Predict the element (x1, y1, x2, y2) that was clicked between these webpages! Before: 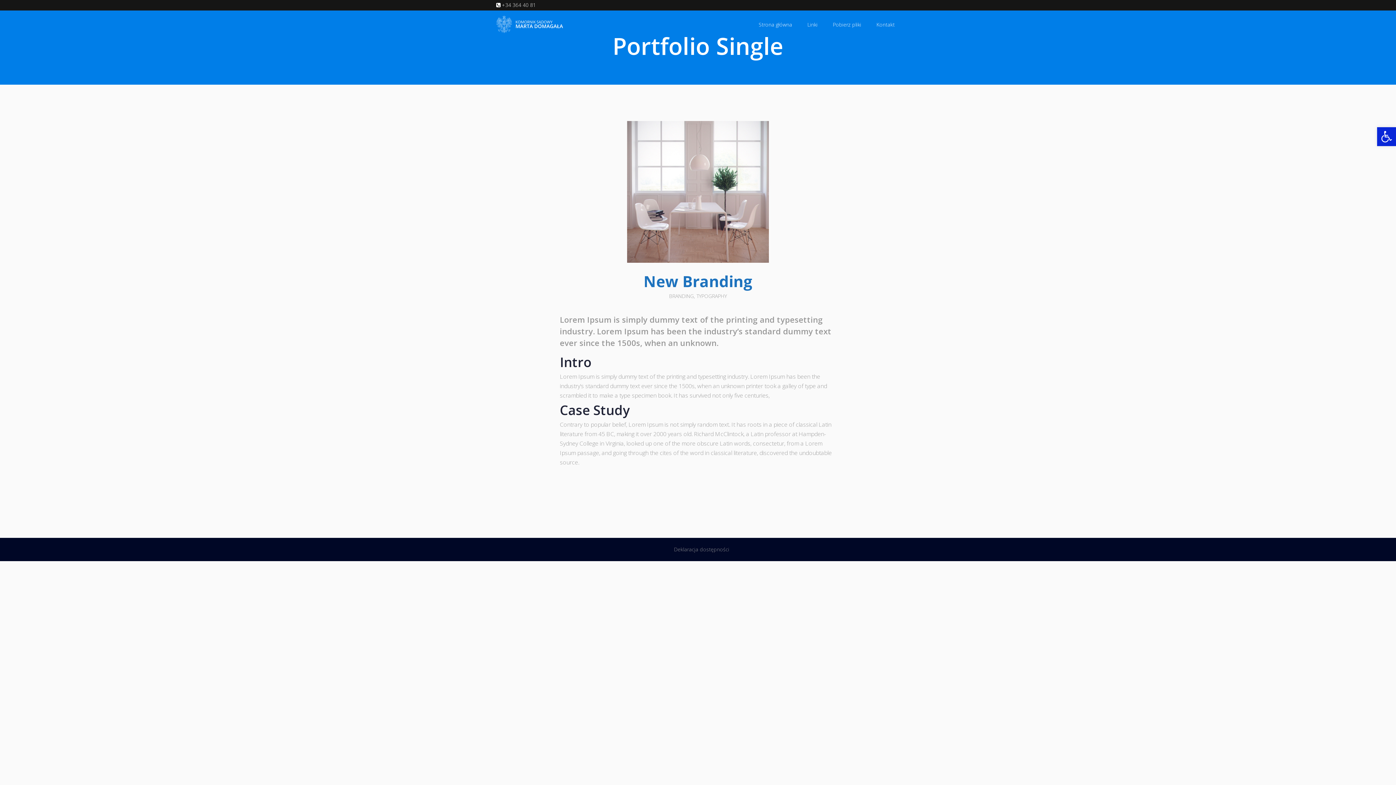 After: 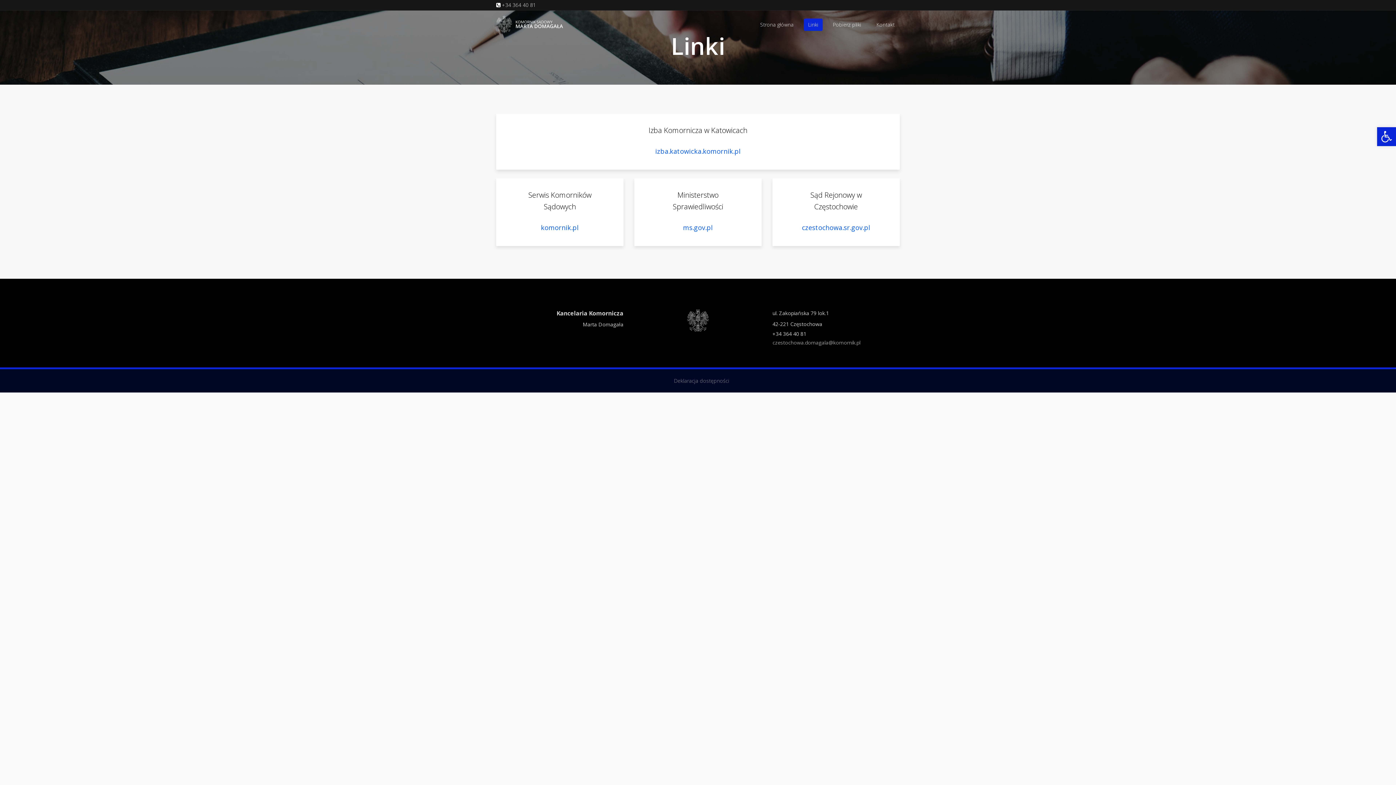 Action: label: Linki bbox: (802, 12, 822, 36)